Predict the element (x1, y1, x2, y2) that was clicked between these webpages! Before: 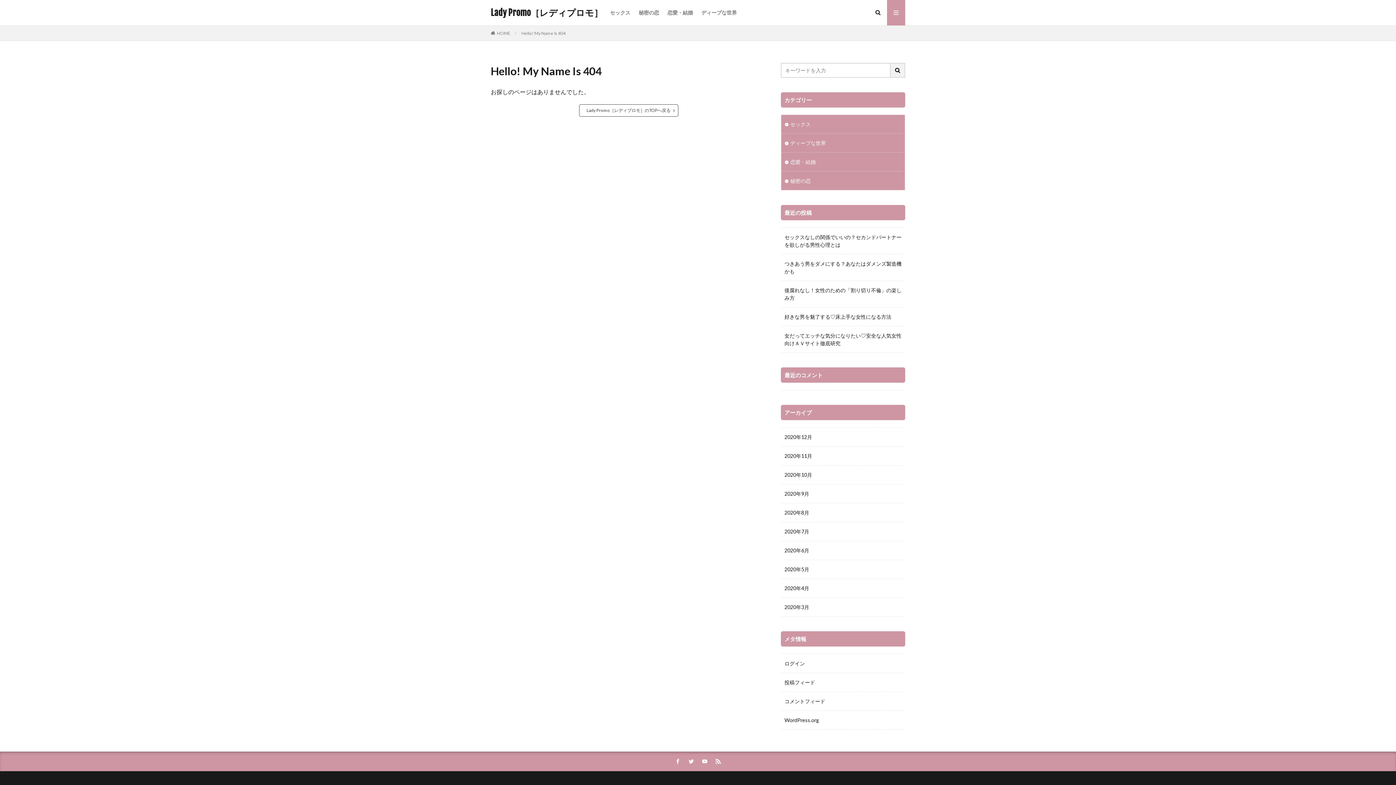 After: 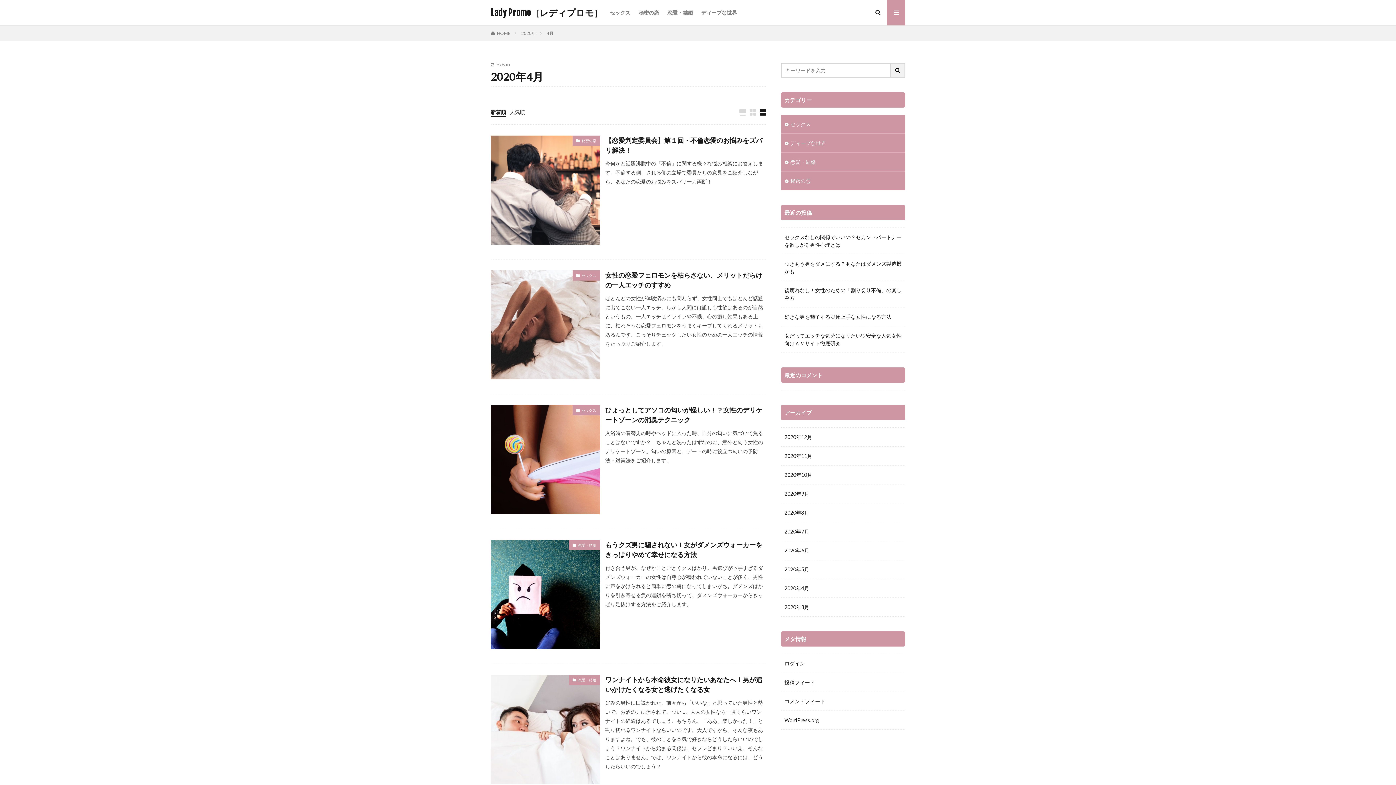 Action: label: 2020年4月 bbox: (781, 579, 905, 598)